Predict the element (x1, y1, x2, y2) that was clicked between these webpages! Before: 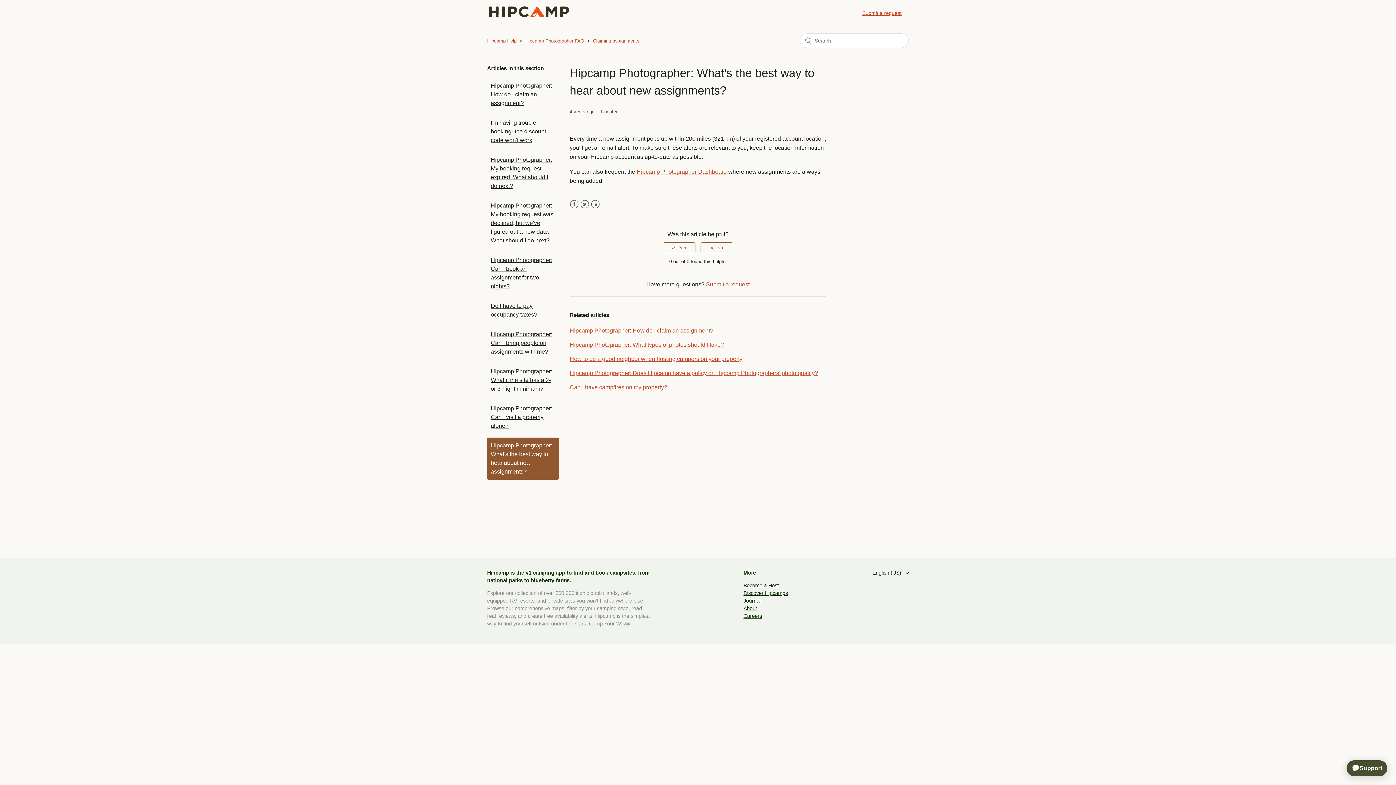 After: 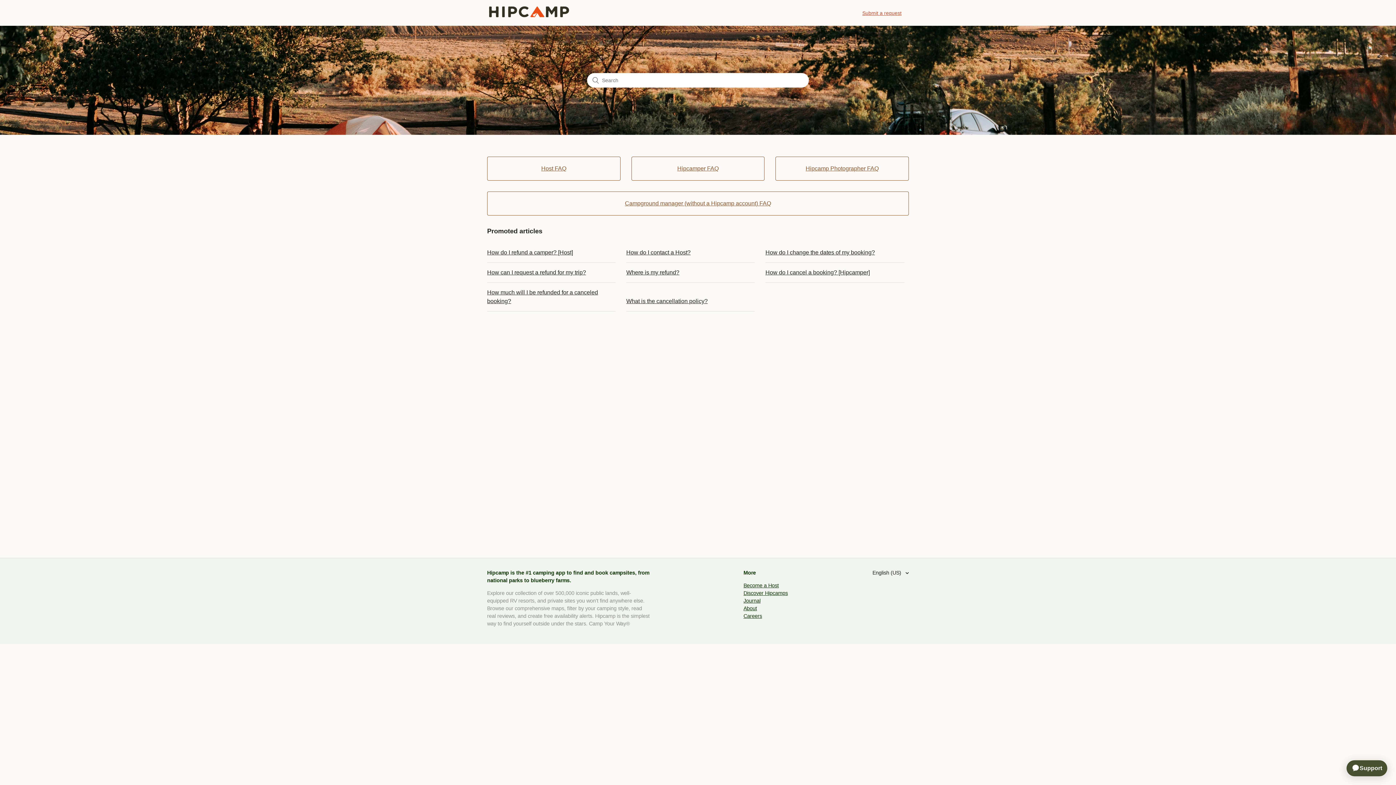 Action: label: Hipcamp Help bbox: (487, 38, 516, 43)